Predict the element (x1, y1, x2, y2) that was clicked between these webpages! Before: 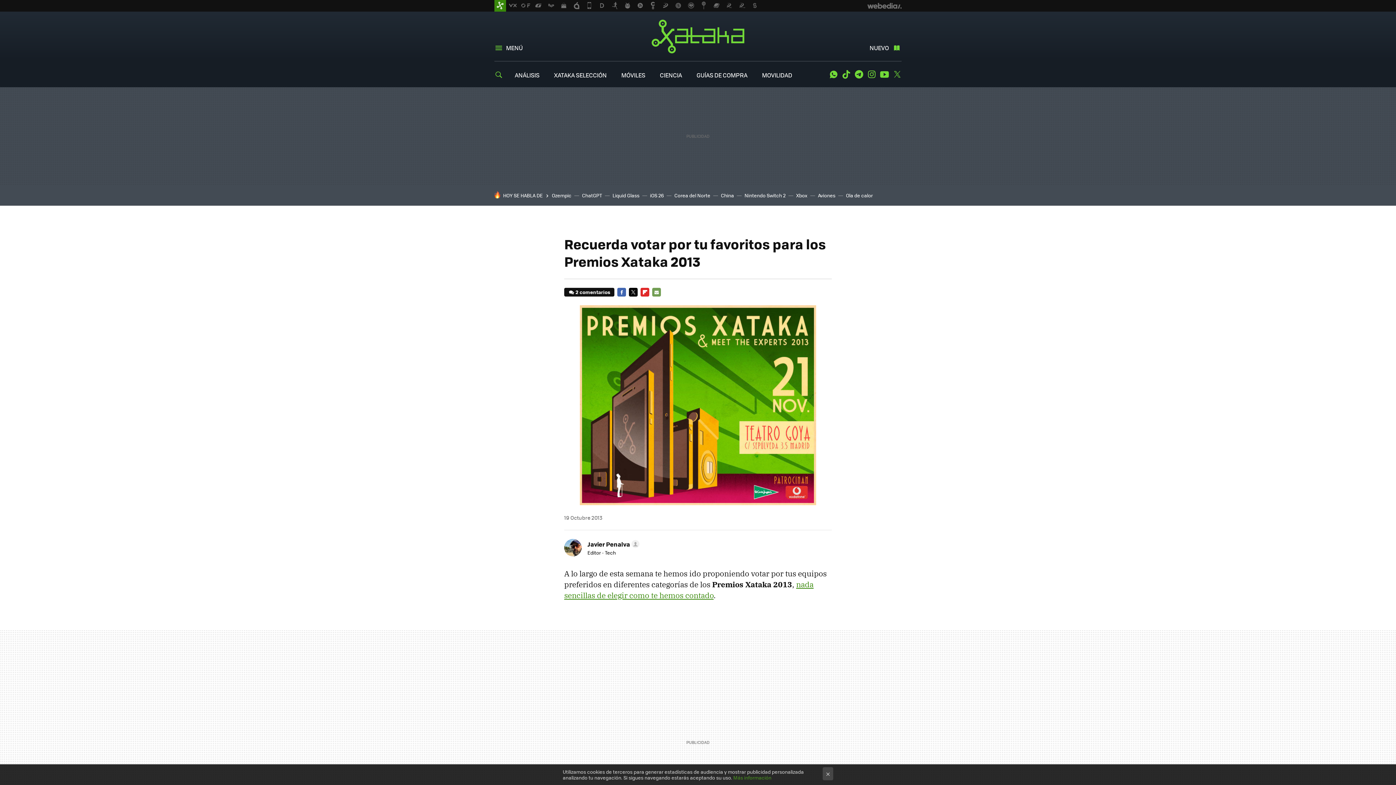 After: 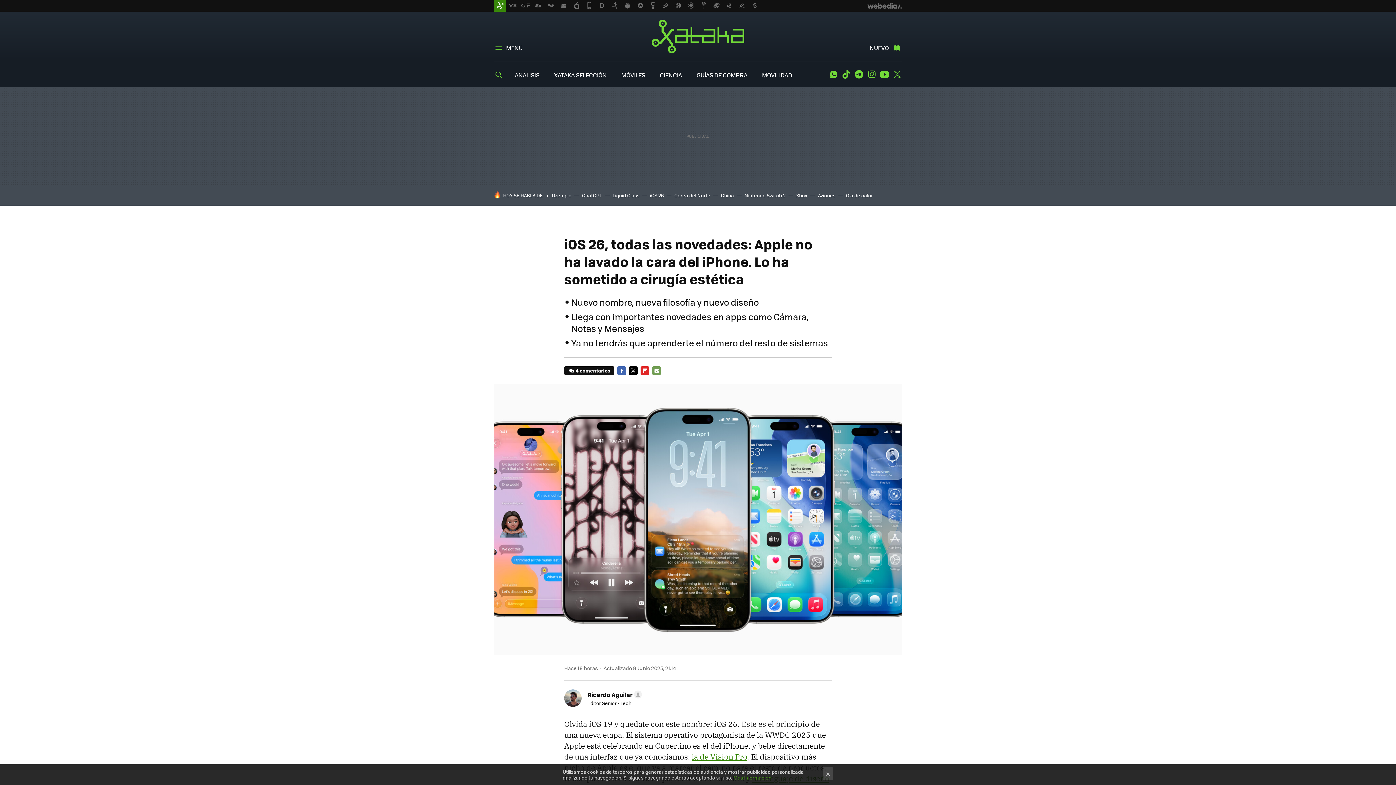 Action: label: iOS 26 bbox: (650, 192, 664, 198)